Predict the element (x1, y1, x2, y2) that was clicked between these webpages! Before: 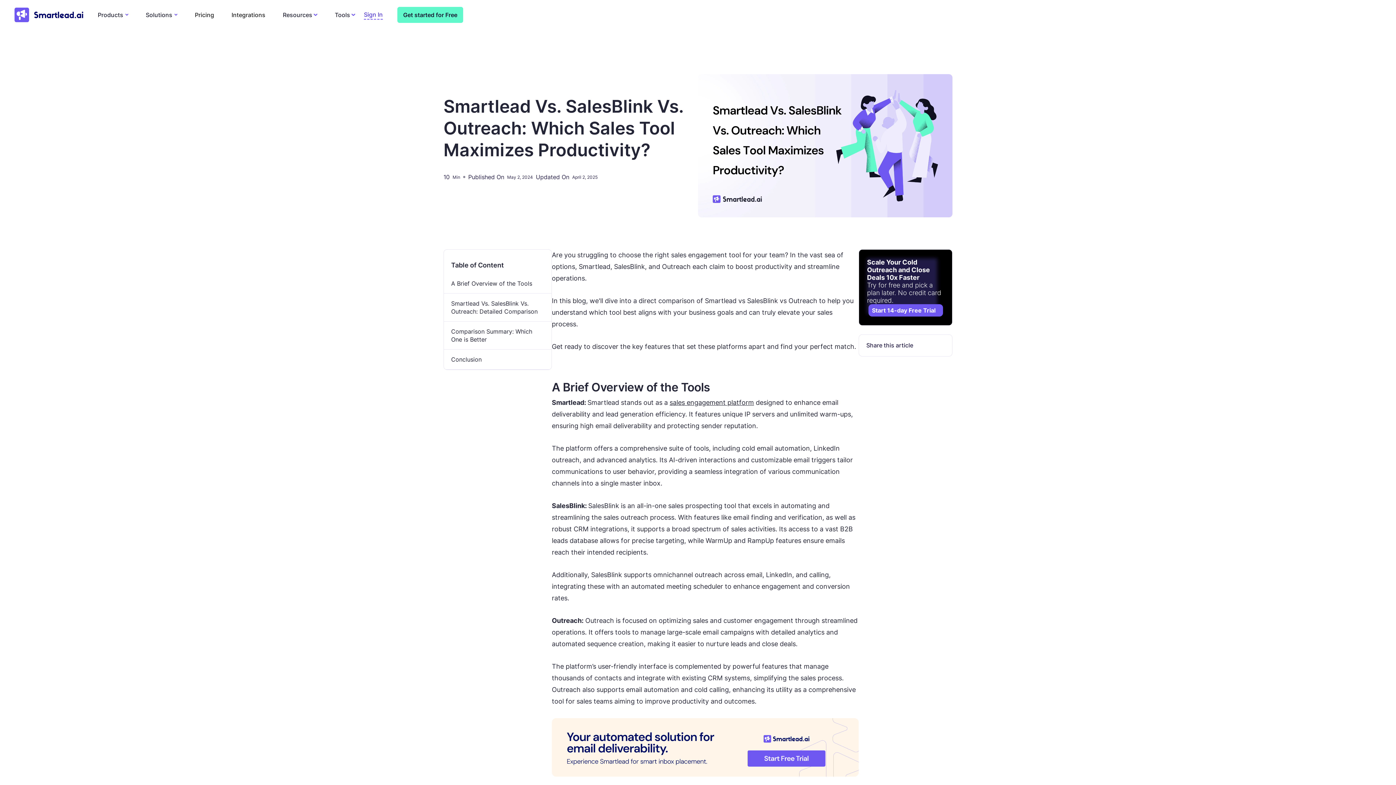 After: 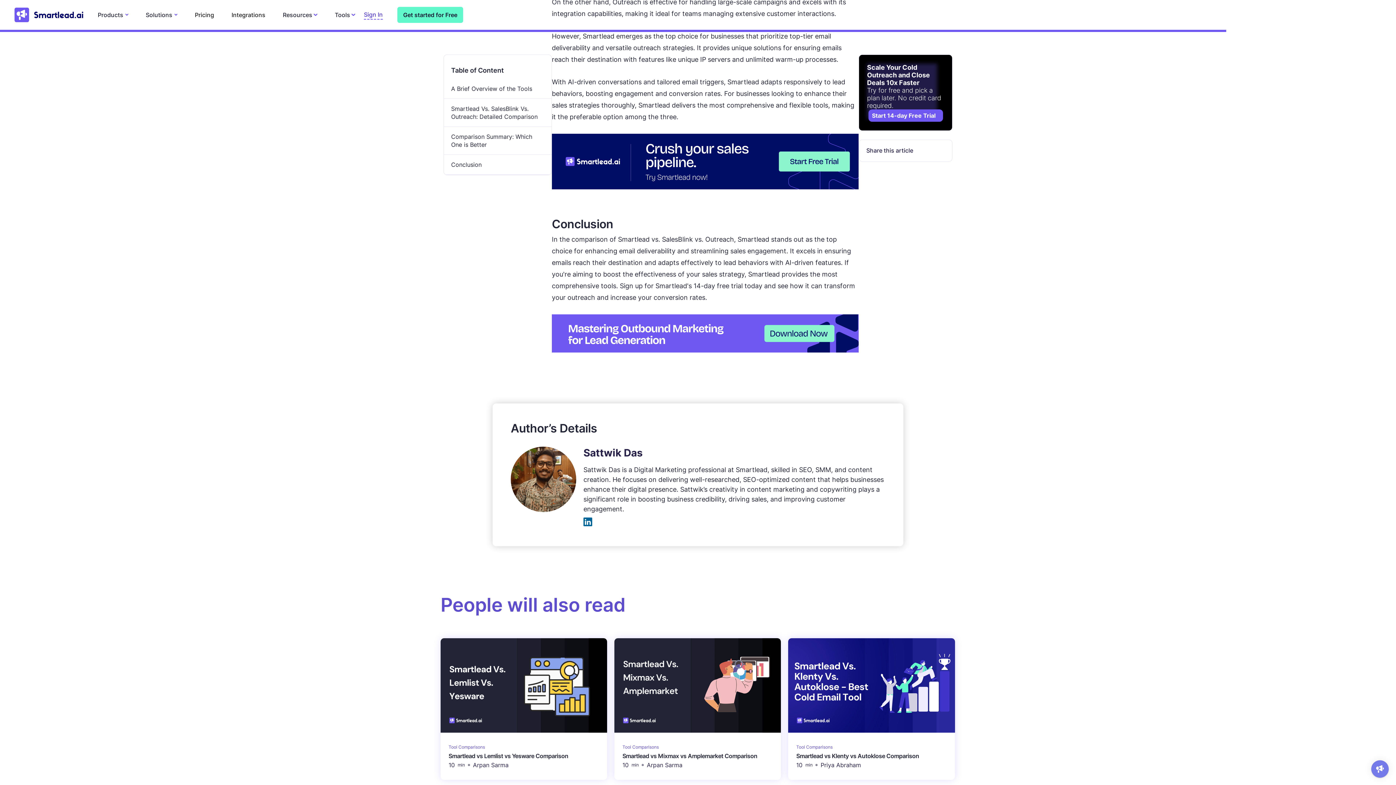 Action: label: Conclusion bbox: (451, 355, 544, 363)